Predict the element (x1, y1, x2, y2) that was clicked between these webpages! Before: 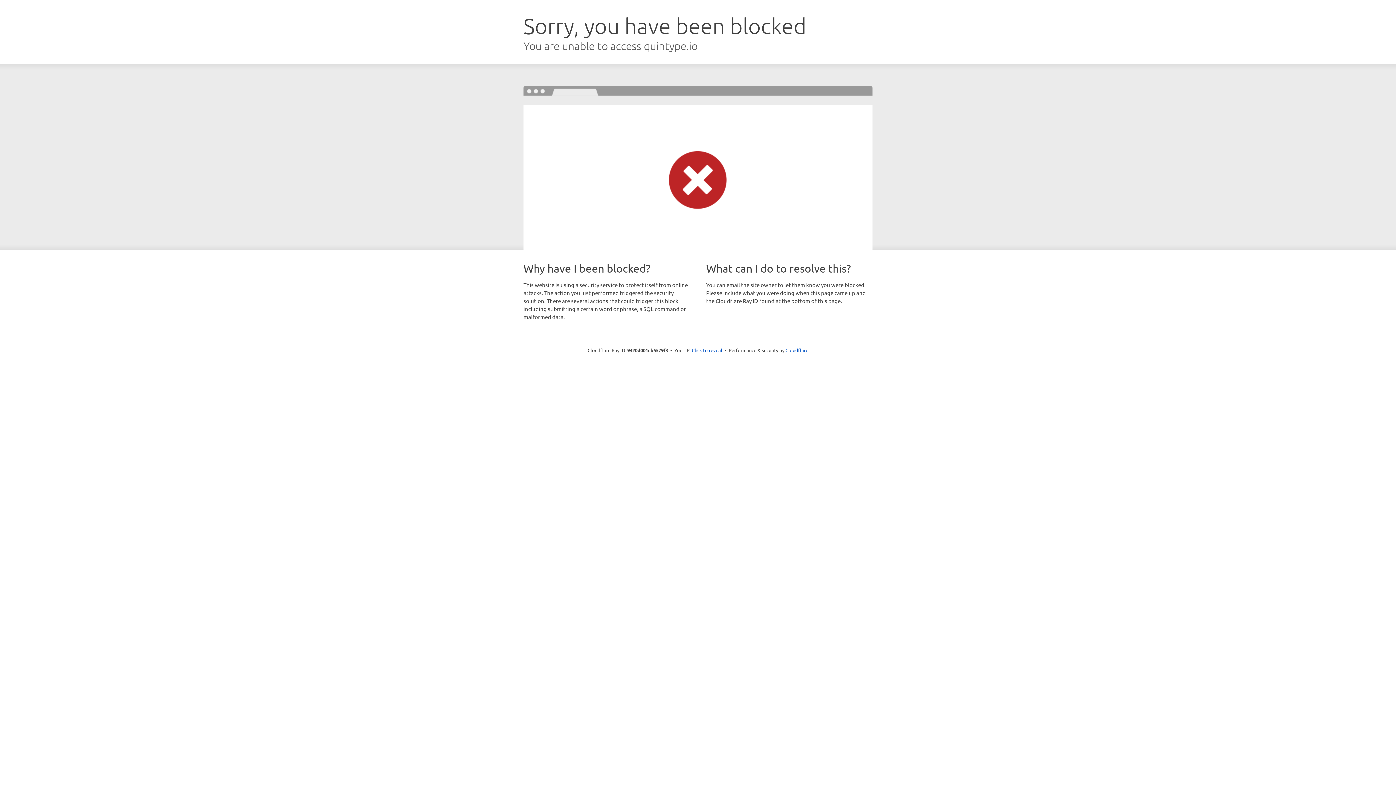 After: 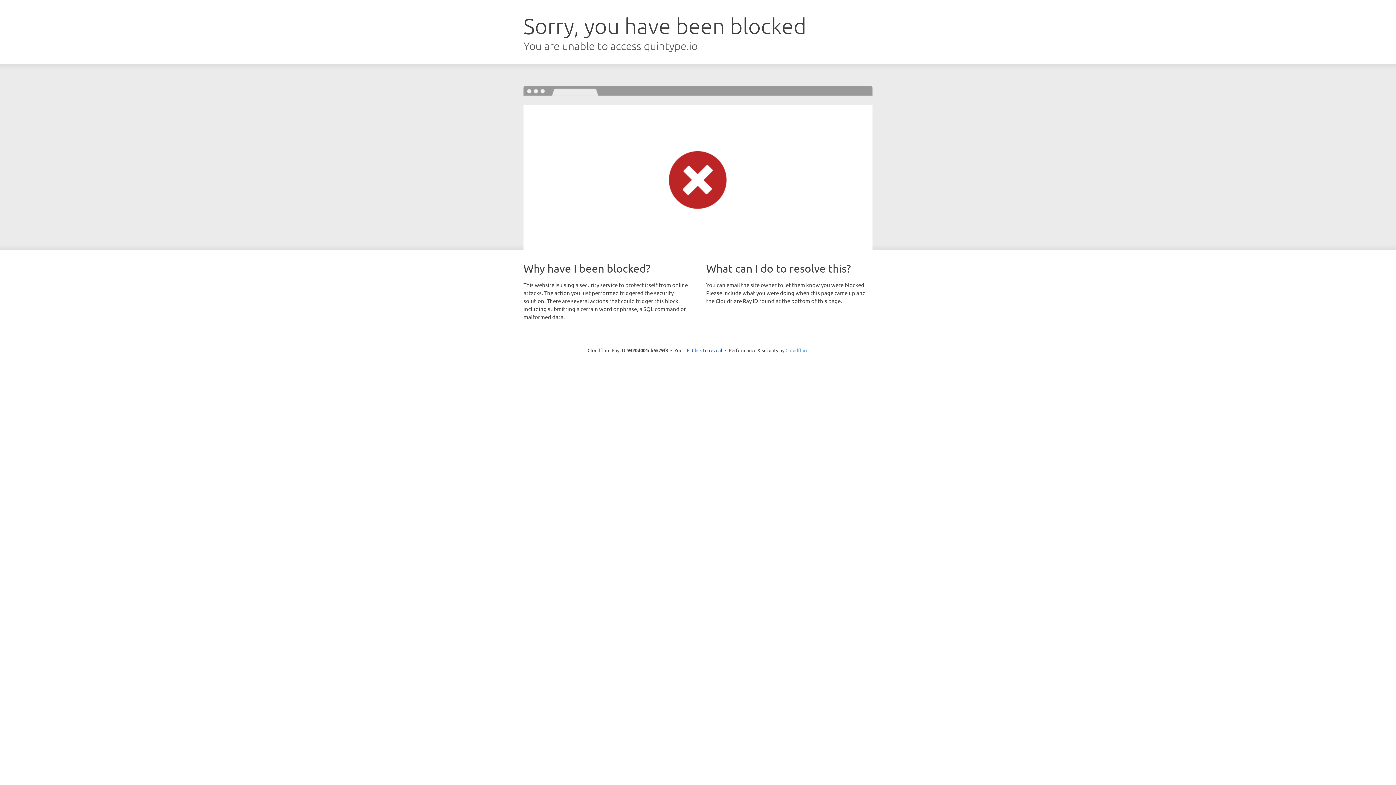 Action: bbox: (785, 347, 808, 353) label: Cloudflare